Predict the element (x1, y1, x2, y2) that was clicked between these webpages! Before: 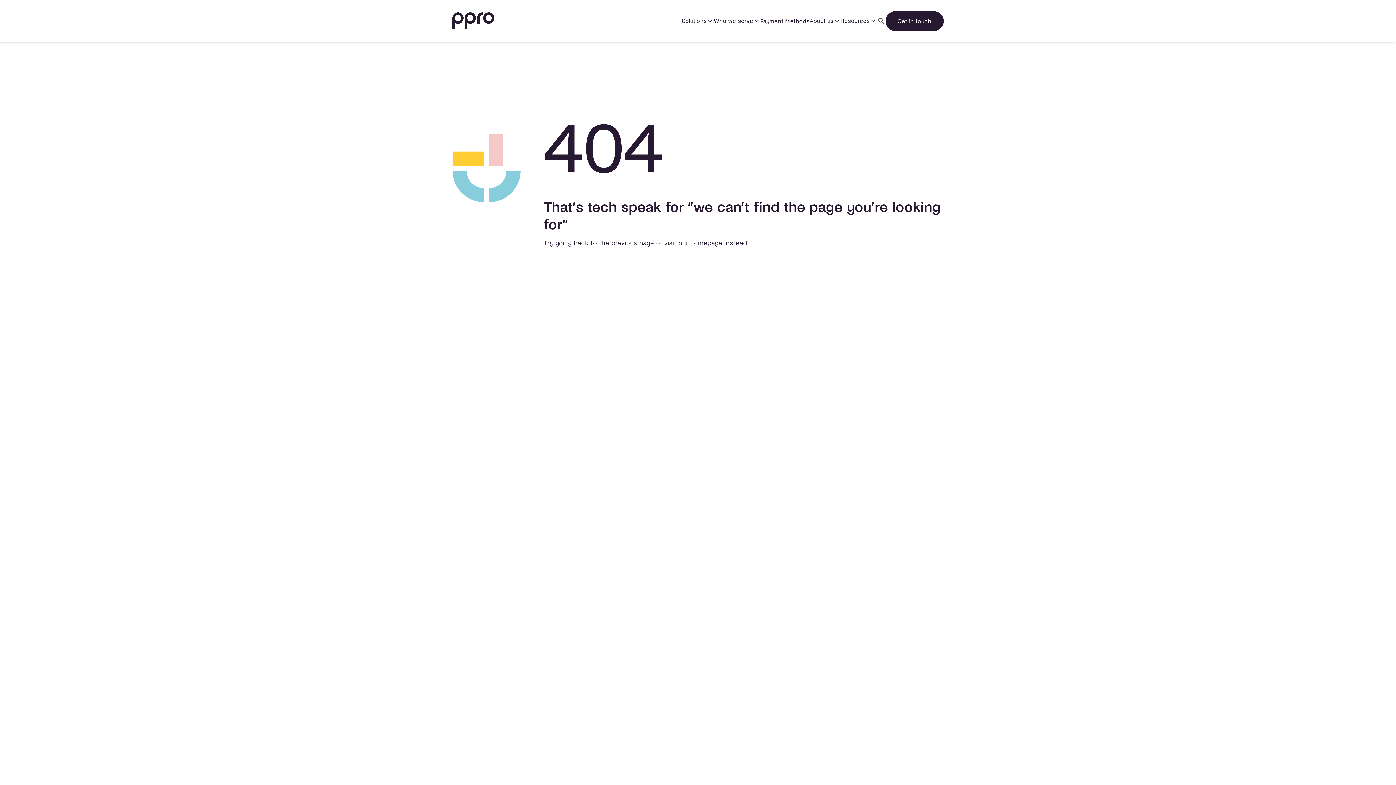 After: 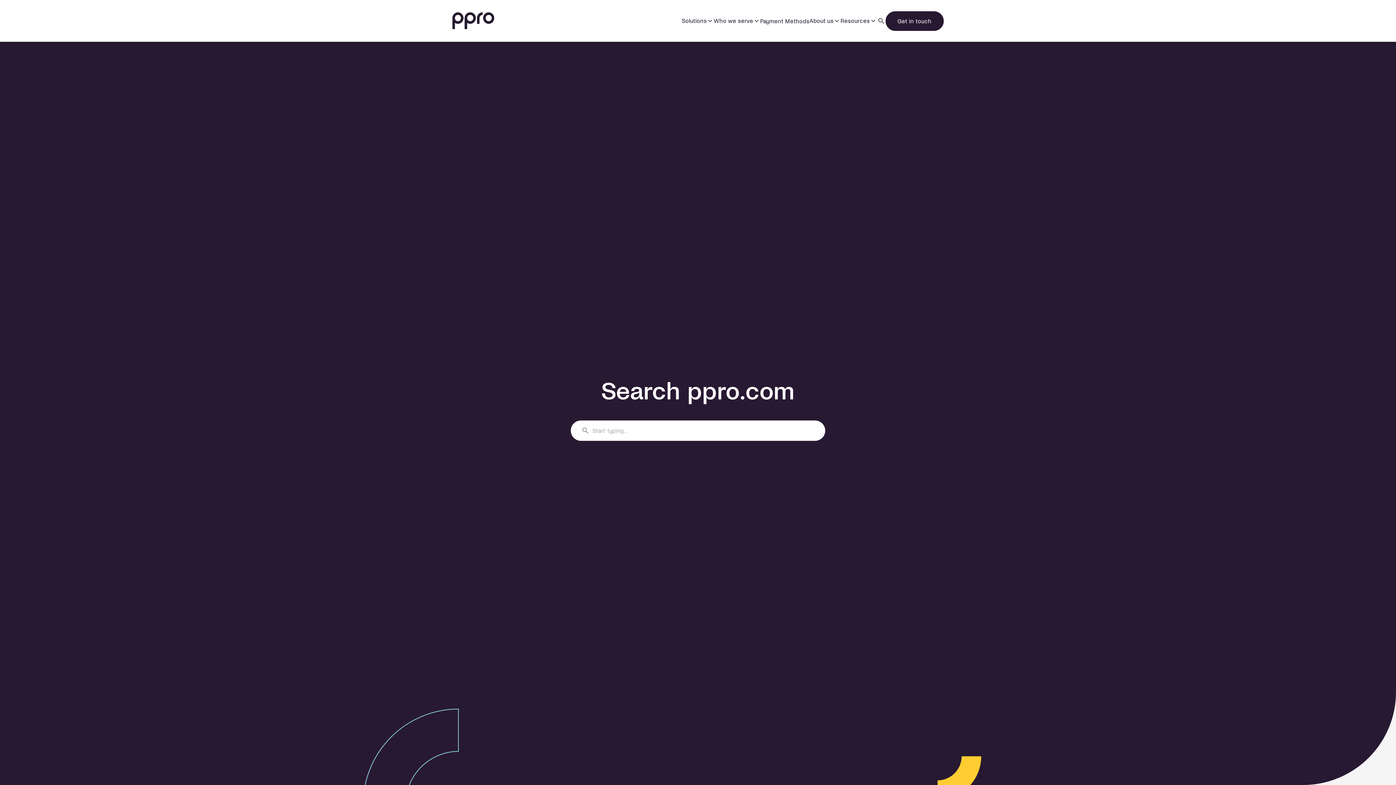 Action: bbox: (877, 16, 885, 25)